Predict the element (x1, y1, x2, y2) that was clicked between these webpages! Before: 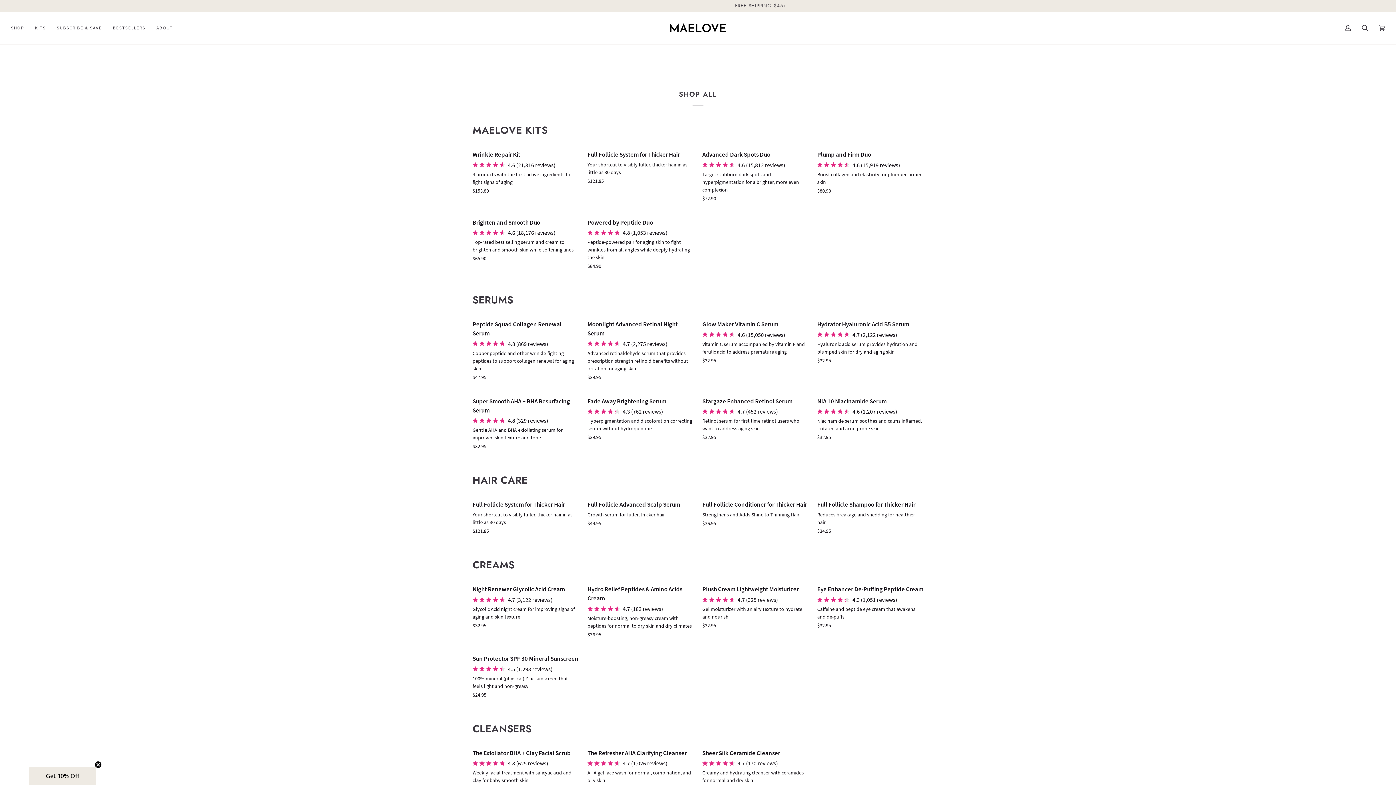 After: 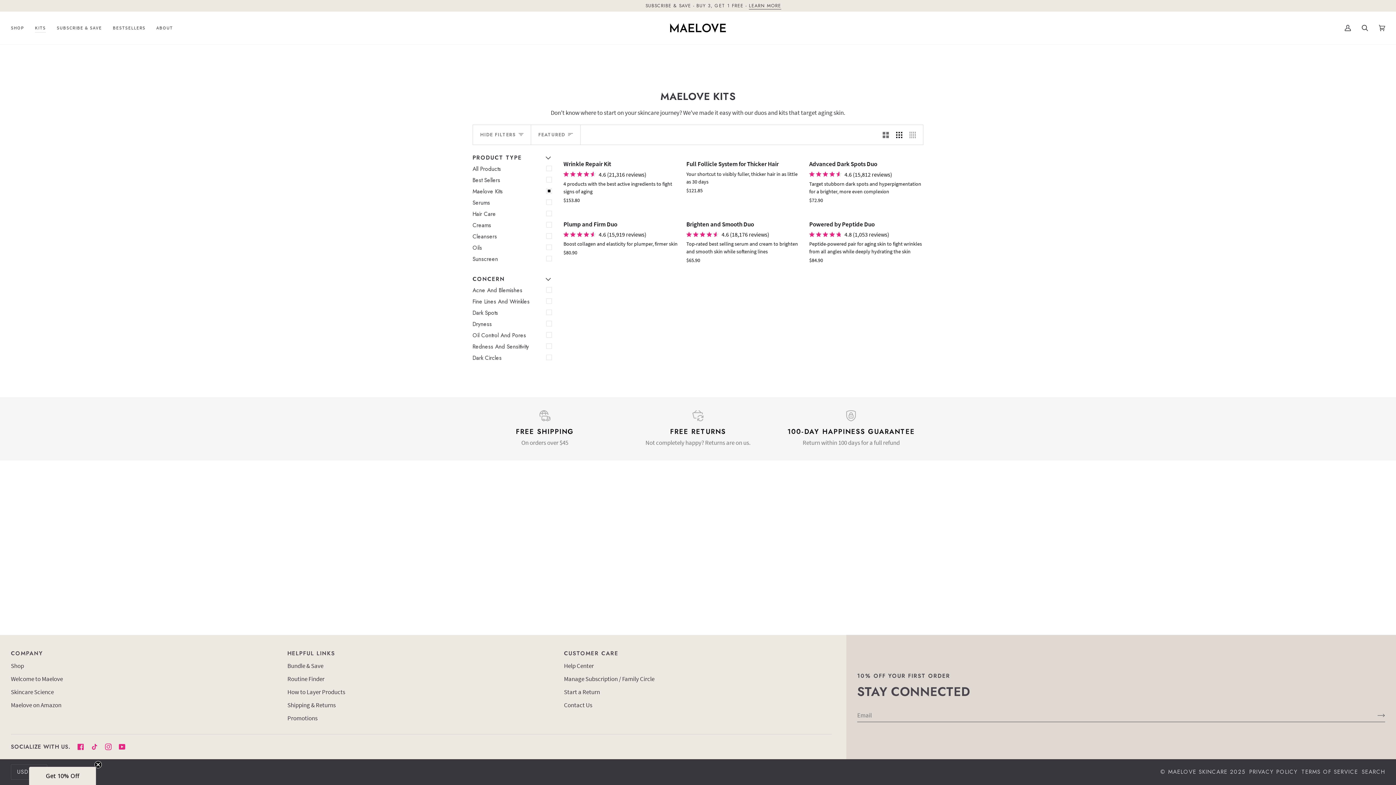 Action: label: MAELOVE KITS bbox: (472, 123, 547, 137)